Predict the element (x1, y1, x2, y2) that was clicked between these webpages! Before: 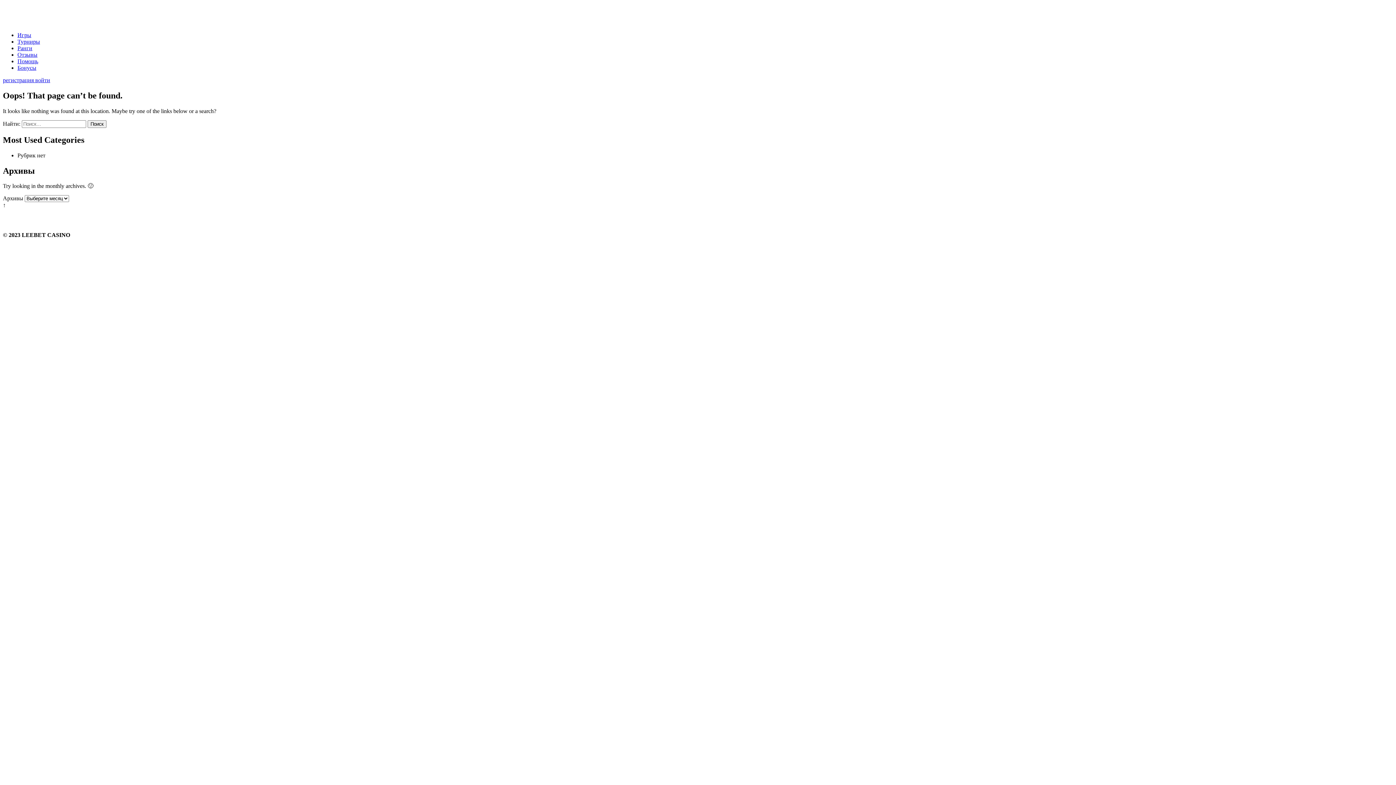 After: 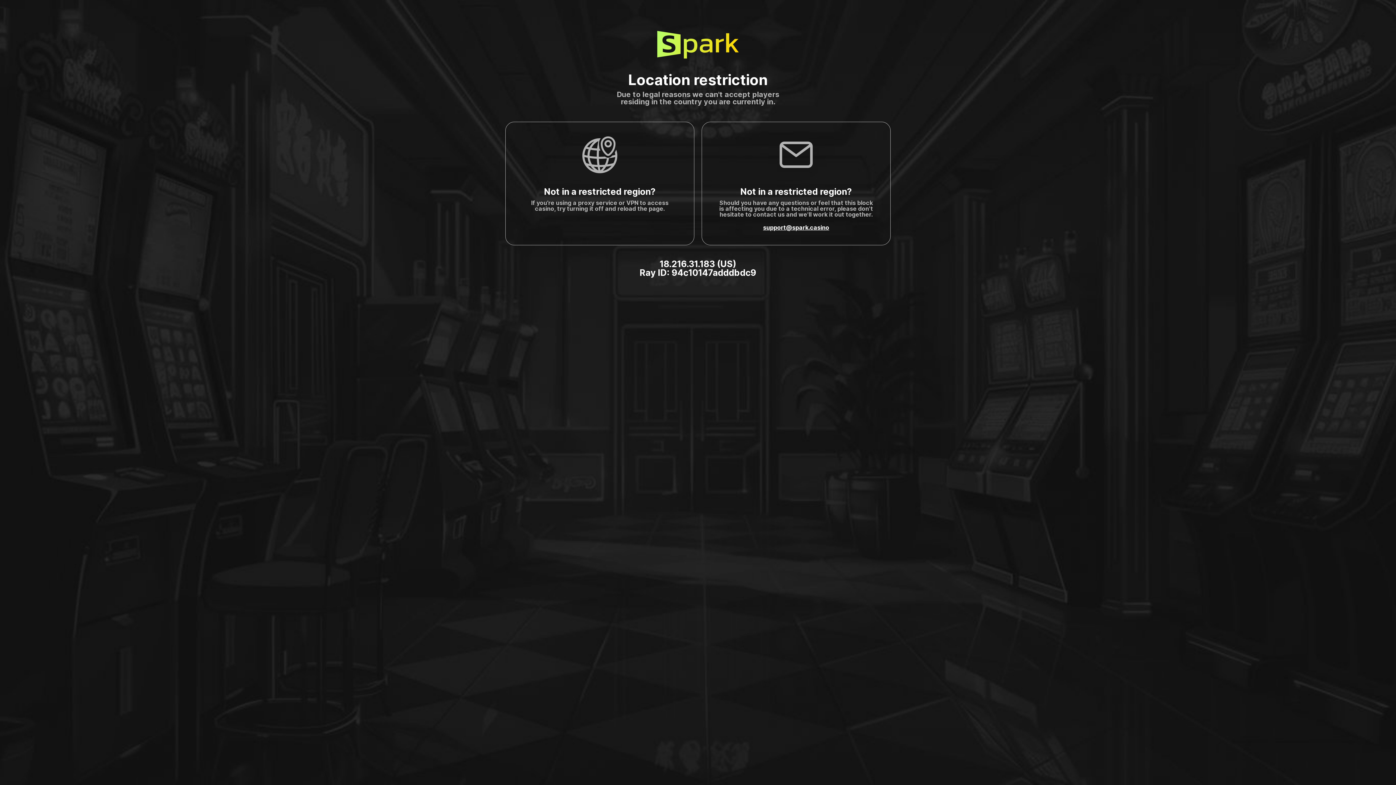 Action: label: Бонусы bbox: (17, 64, 36, 70)